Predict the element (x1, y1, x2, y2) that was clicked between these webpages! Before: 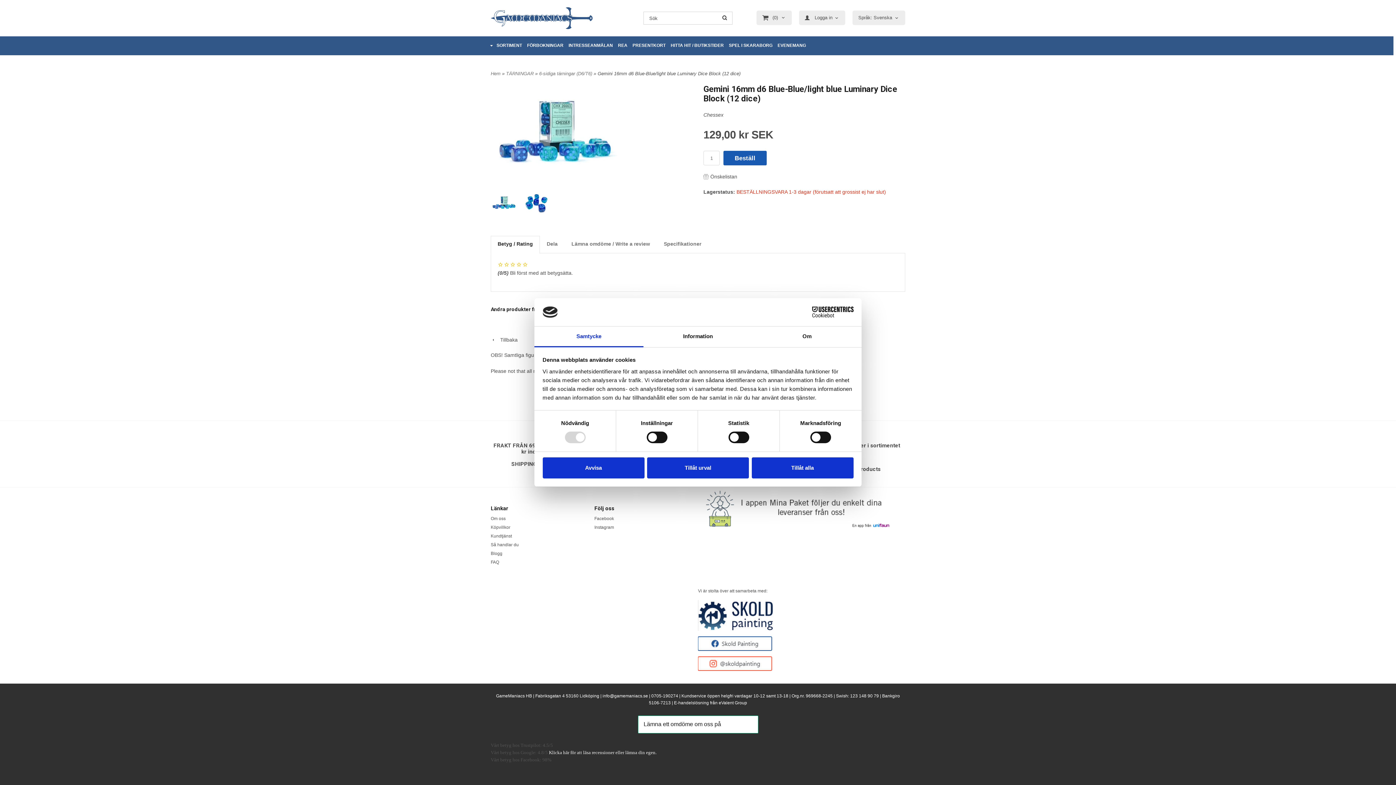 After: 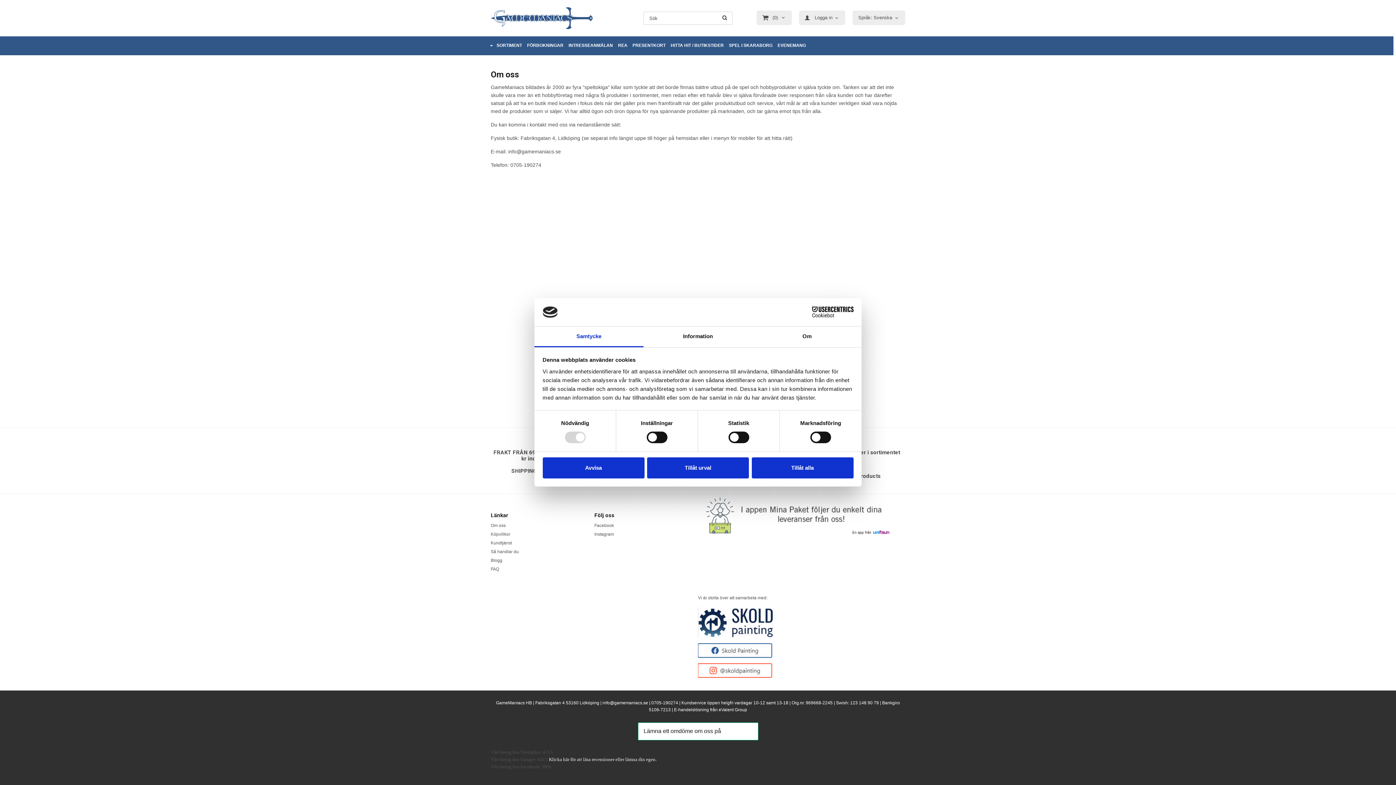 Action: label: Om oss bbox: (490, 515, 594, 522)